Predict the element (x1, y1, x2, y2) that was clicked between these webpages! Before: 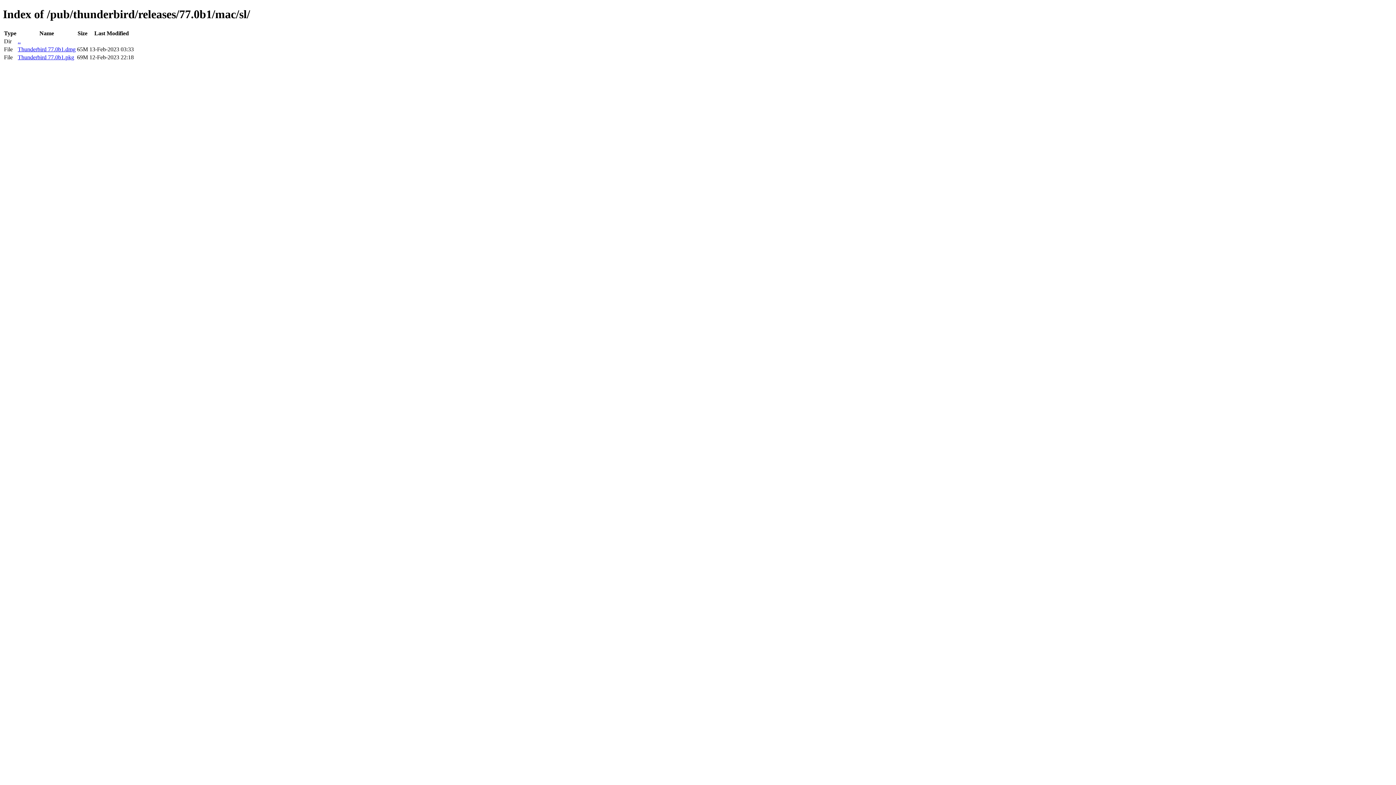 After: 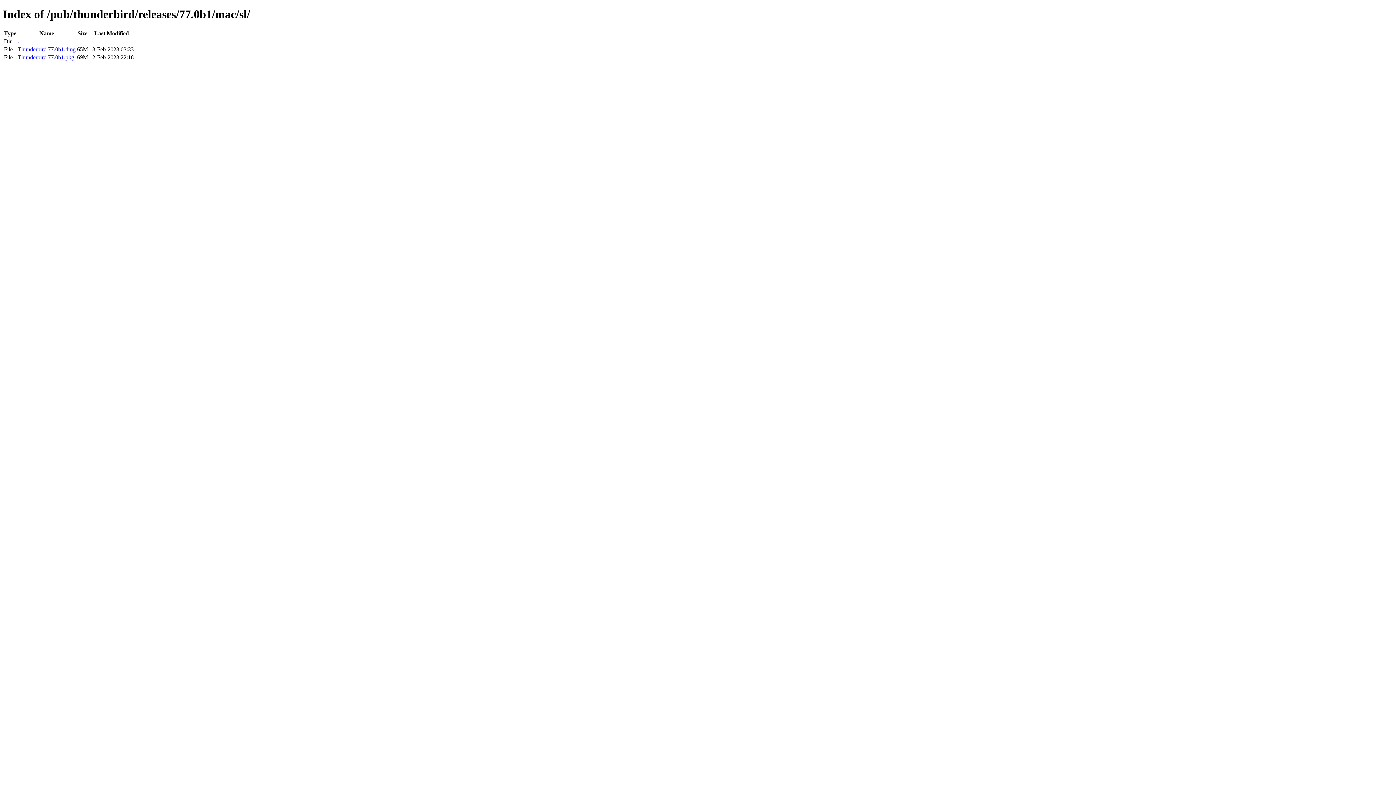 Action: label: Thunderbird 77.0b1.dmg bbox: (17, 46, 75, 52)